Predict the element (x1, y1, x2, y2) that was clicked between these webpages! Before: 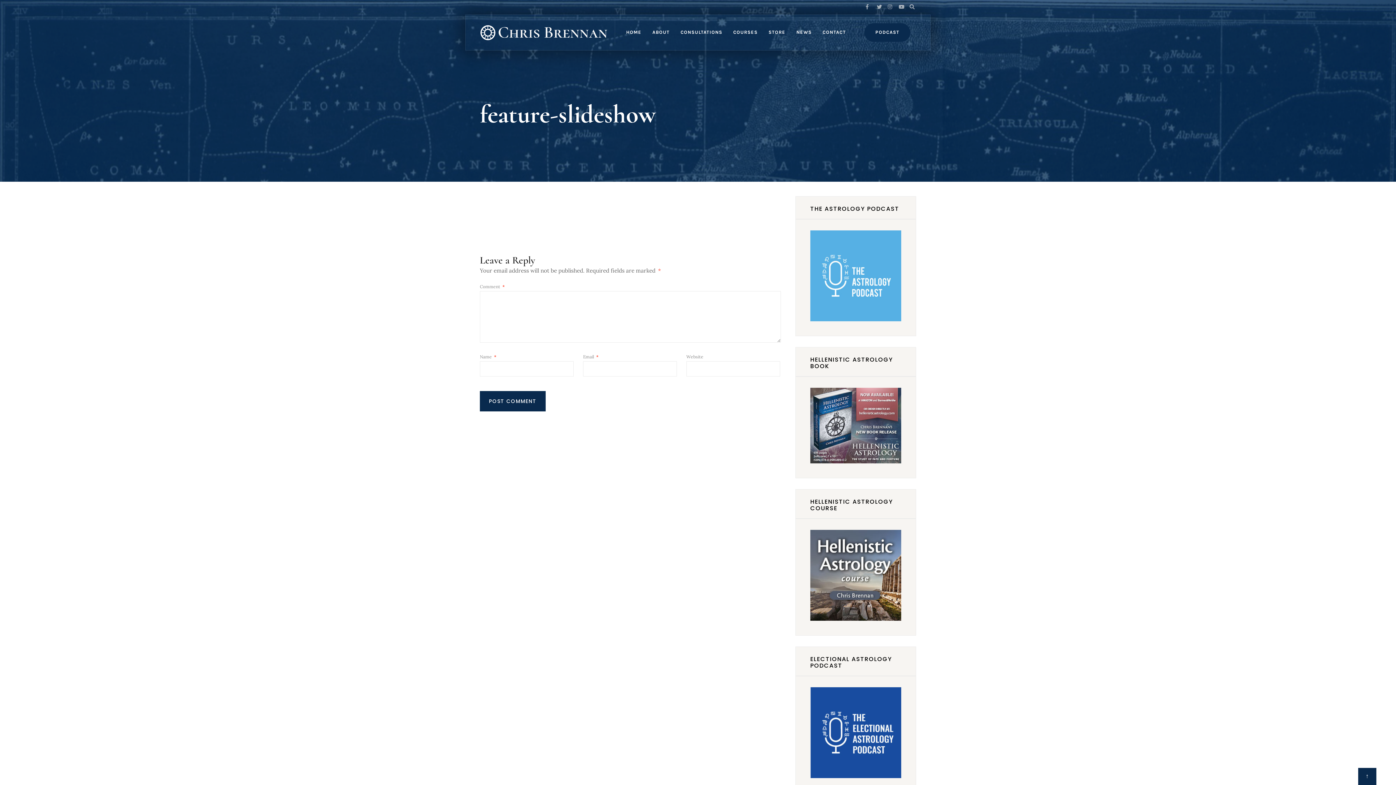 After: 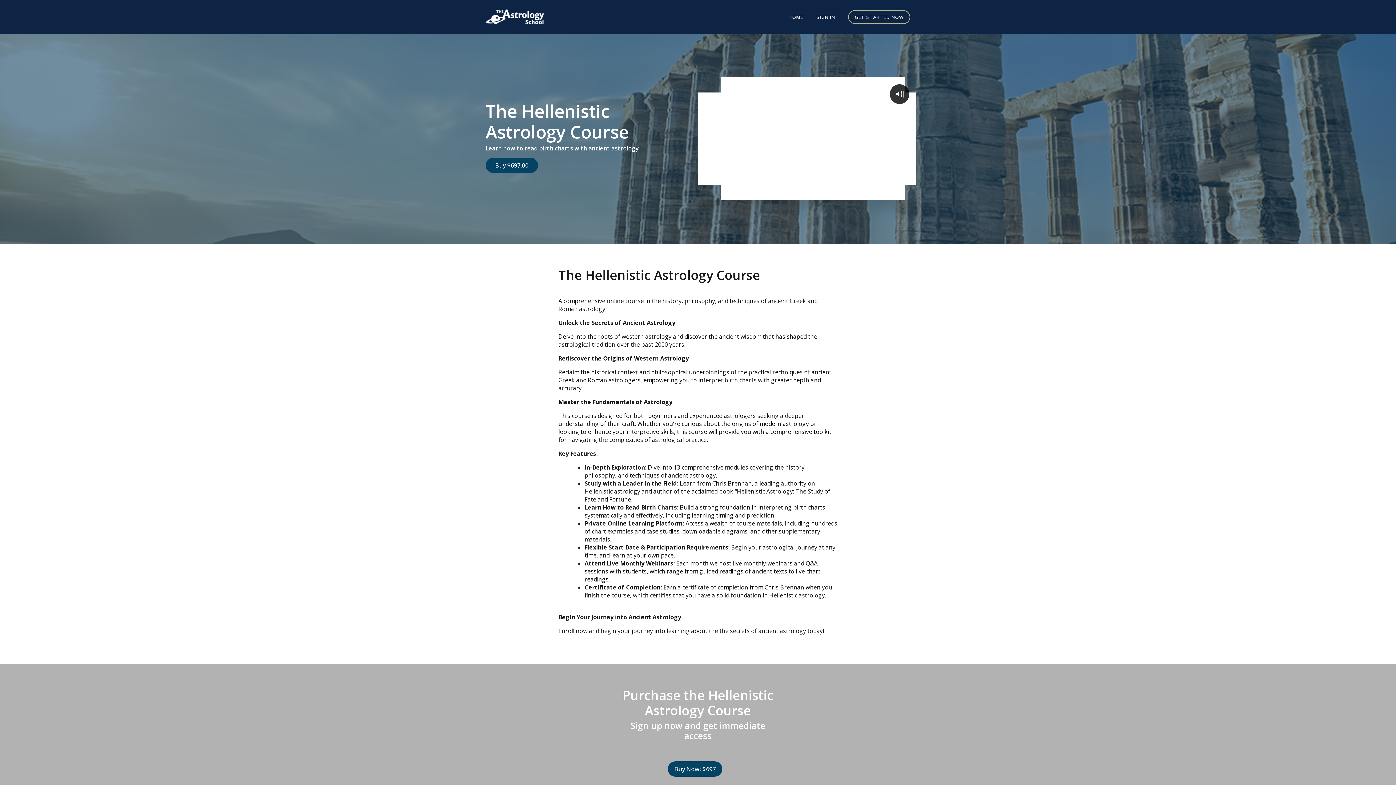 Action: bbox: (810, 530, 901, 621)